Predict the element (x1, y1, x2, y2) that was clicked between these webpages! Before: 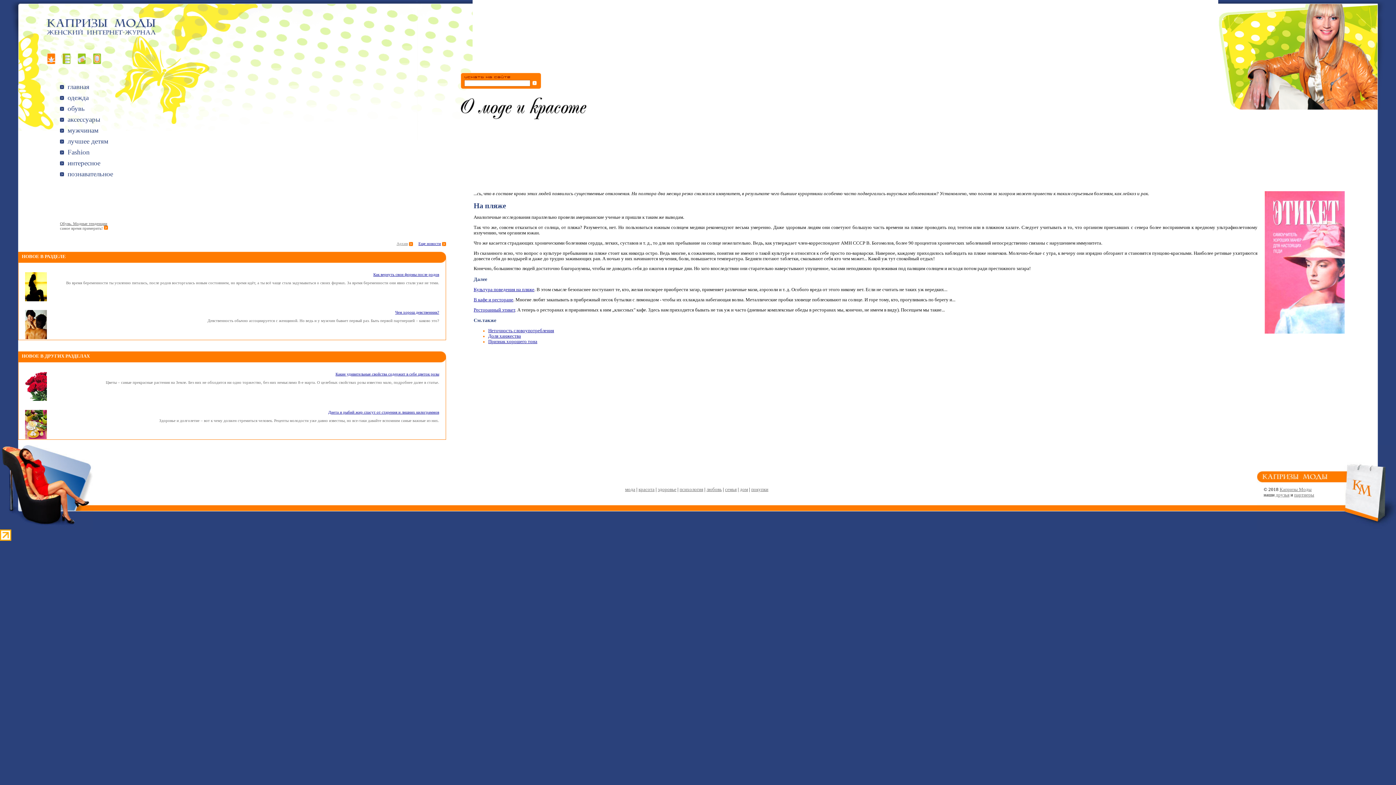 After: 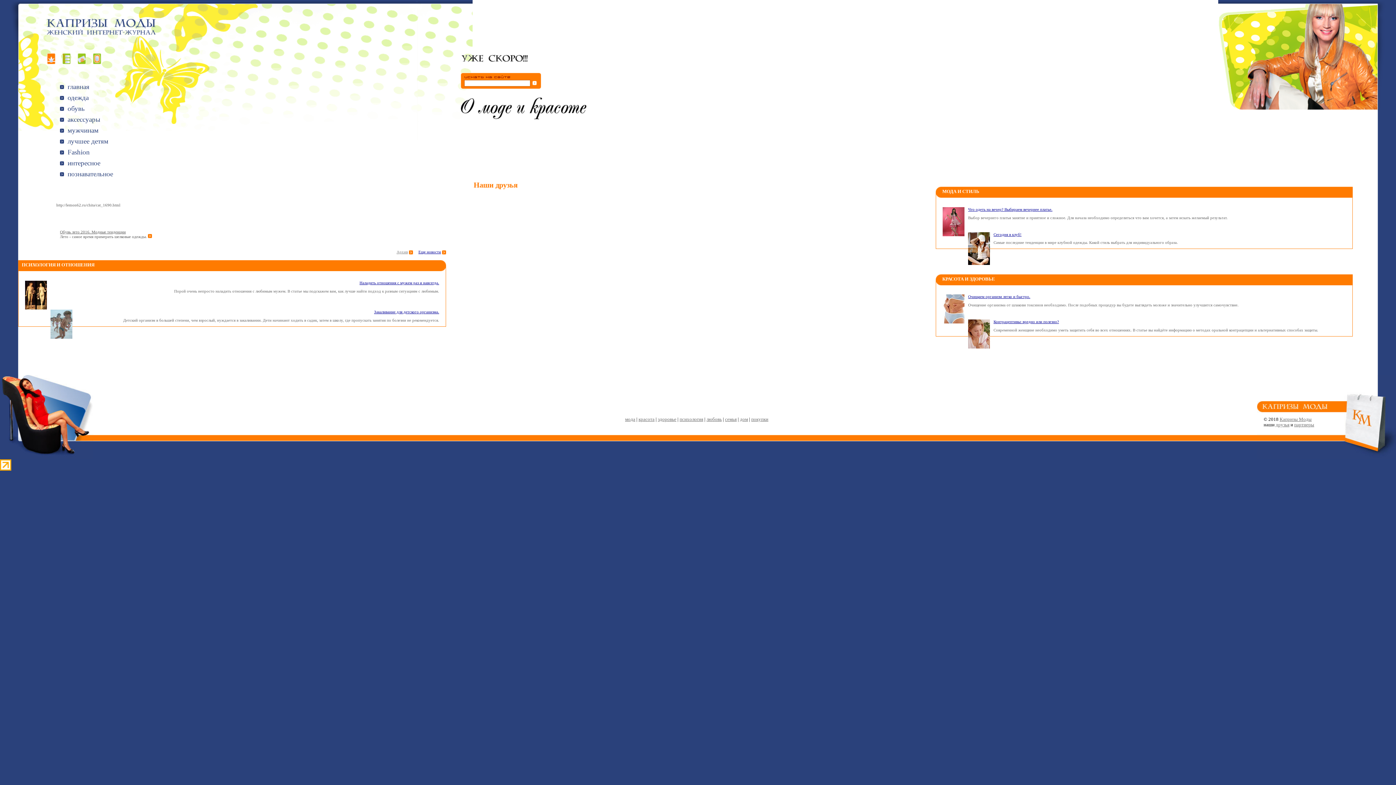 Action: label: друзья bbox: (1276, 492, 1289, 497)